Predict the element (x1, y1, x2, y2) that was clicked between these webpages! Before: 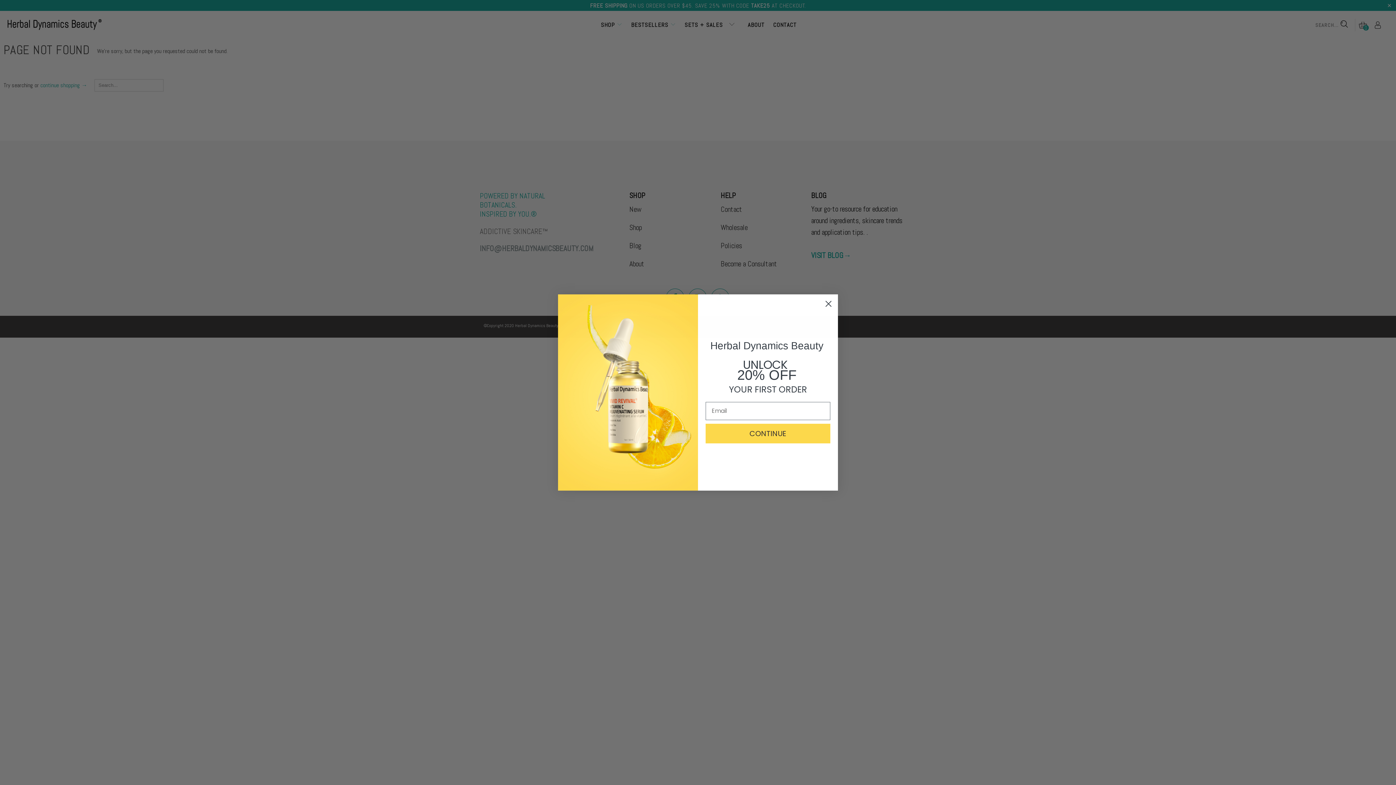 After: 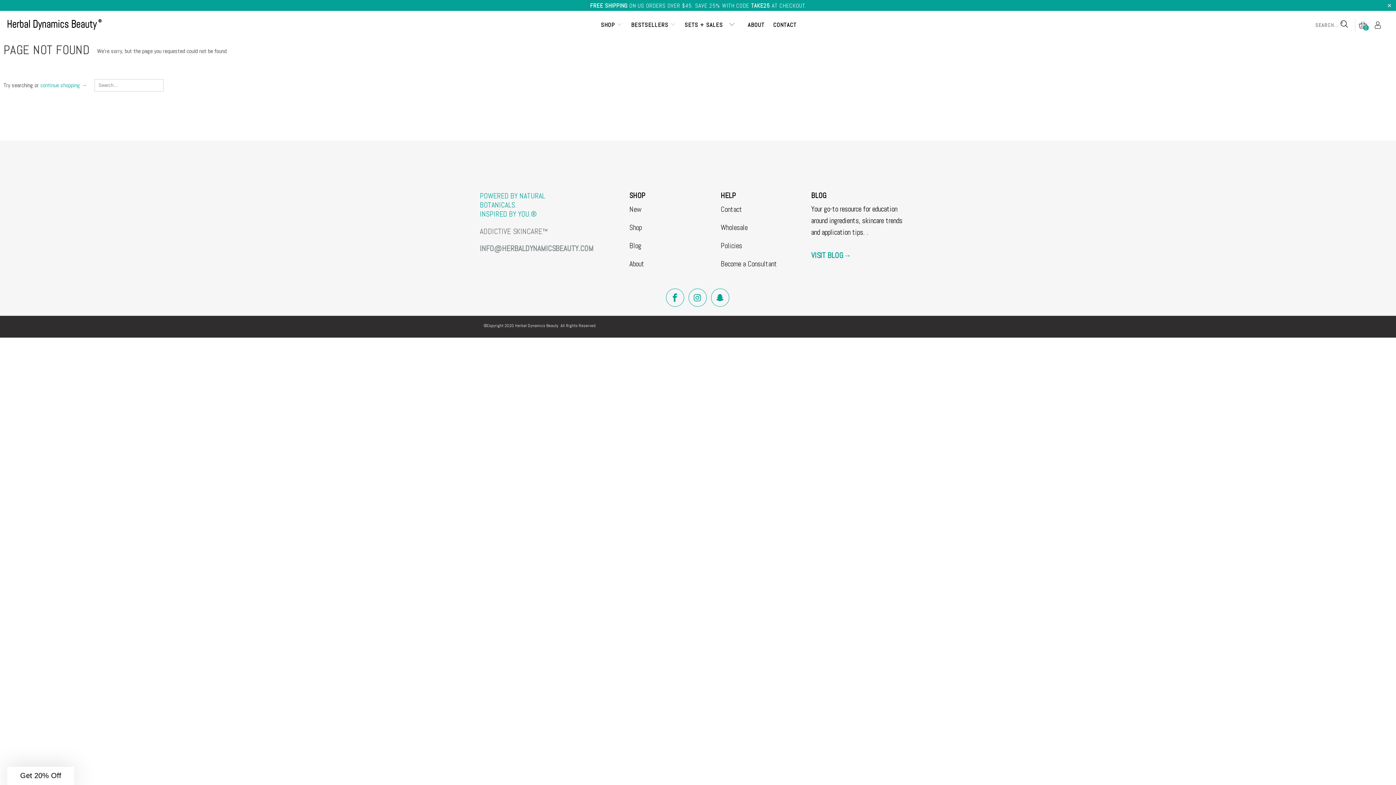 Action: label: Close dialog bbox: (822, 299, 835, 312)